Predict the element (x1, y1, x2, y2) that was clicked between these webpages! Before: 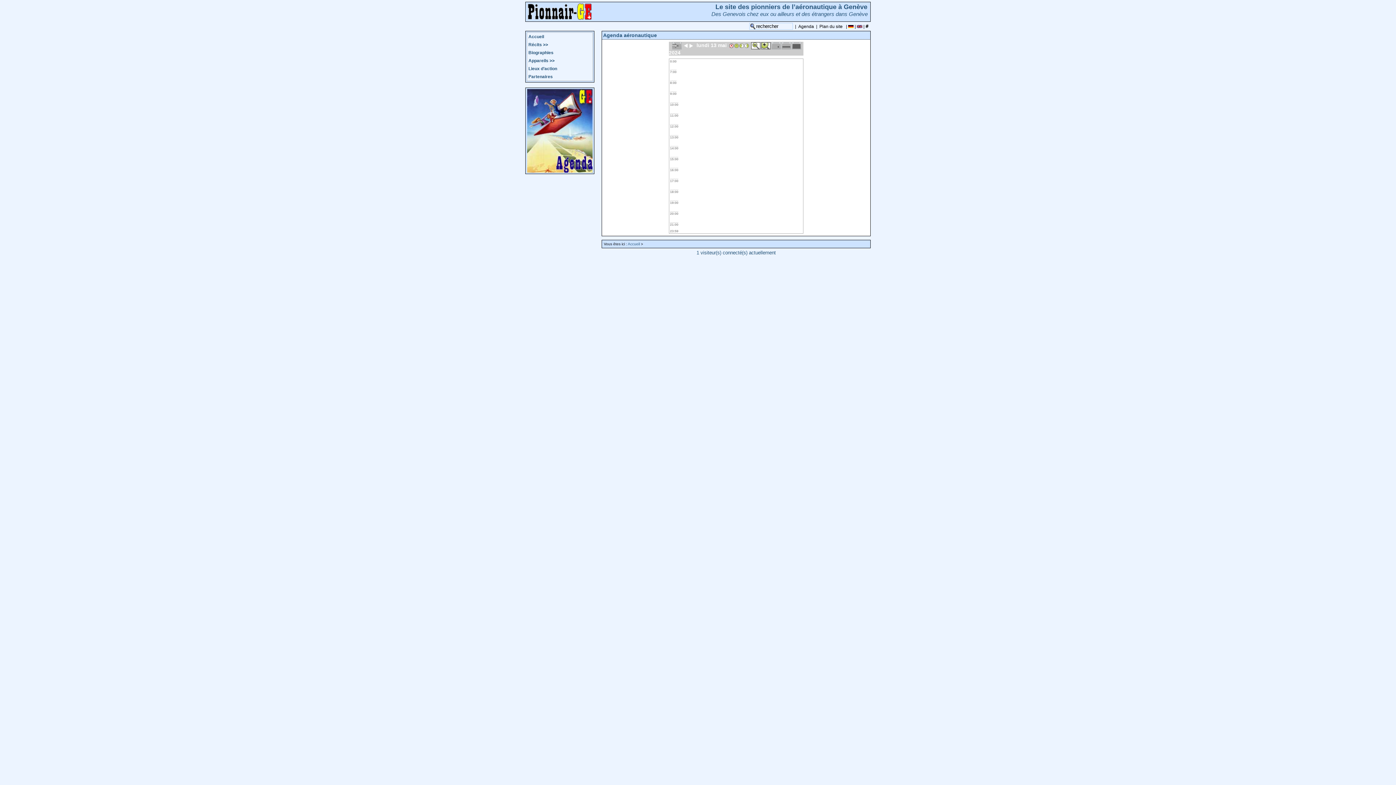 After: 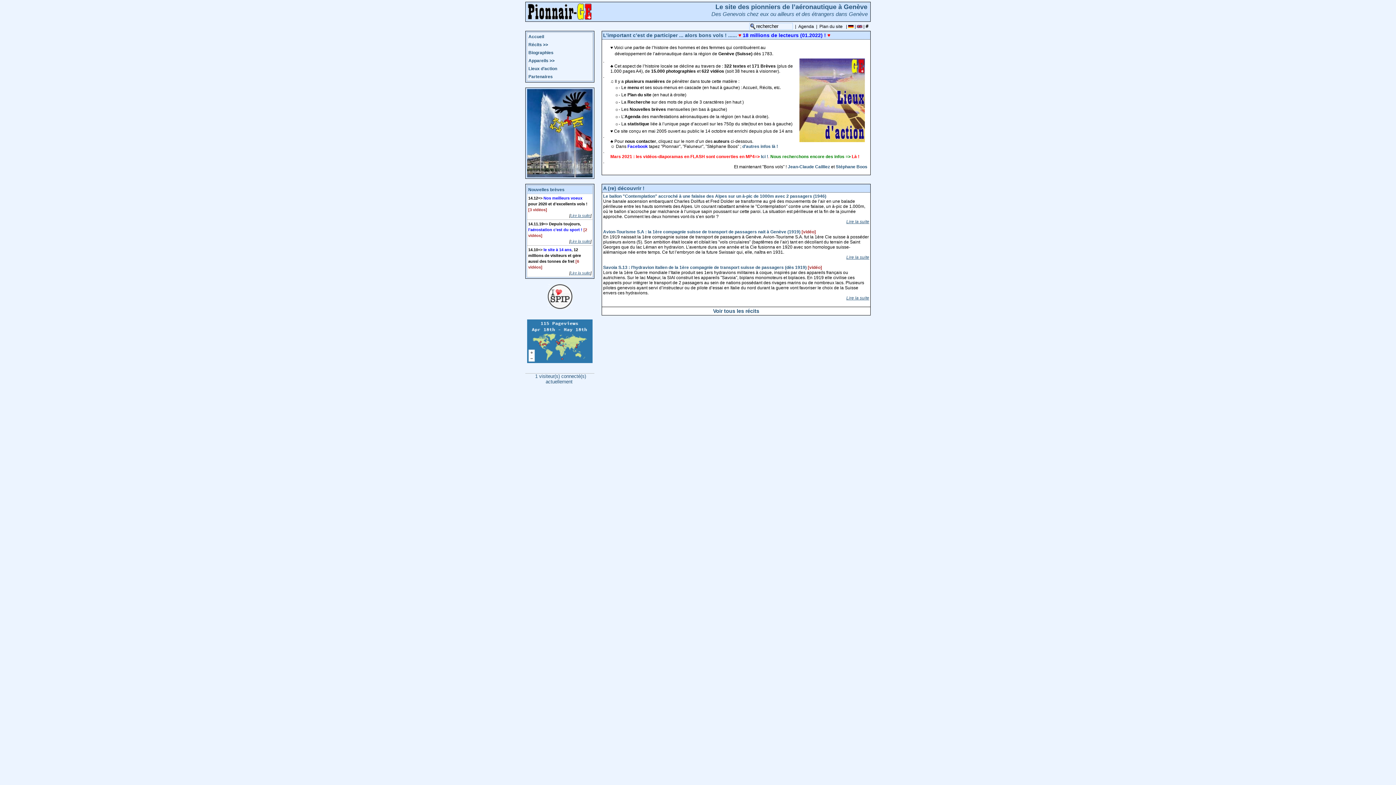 Action: label: Accueil bbox: (527, 32, 592, 40)